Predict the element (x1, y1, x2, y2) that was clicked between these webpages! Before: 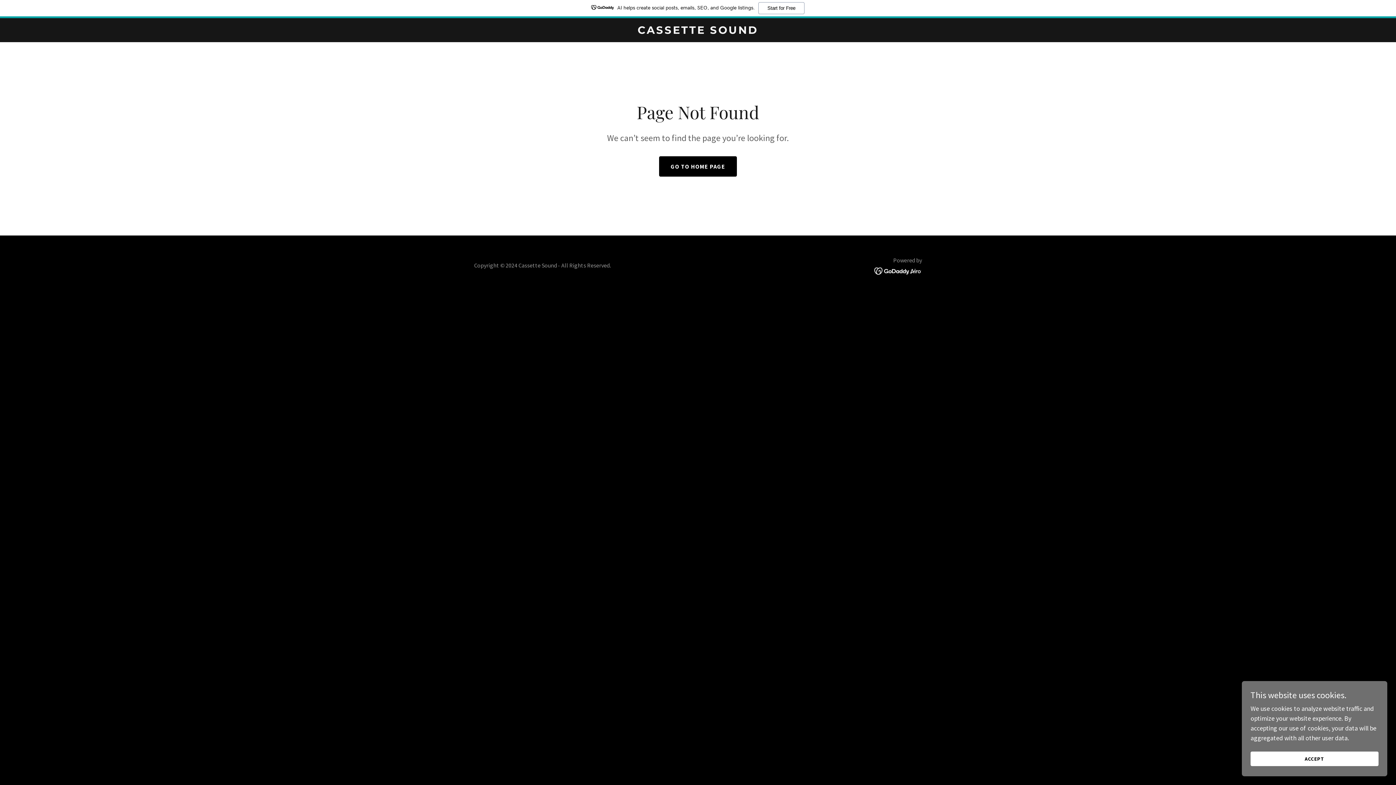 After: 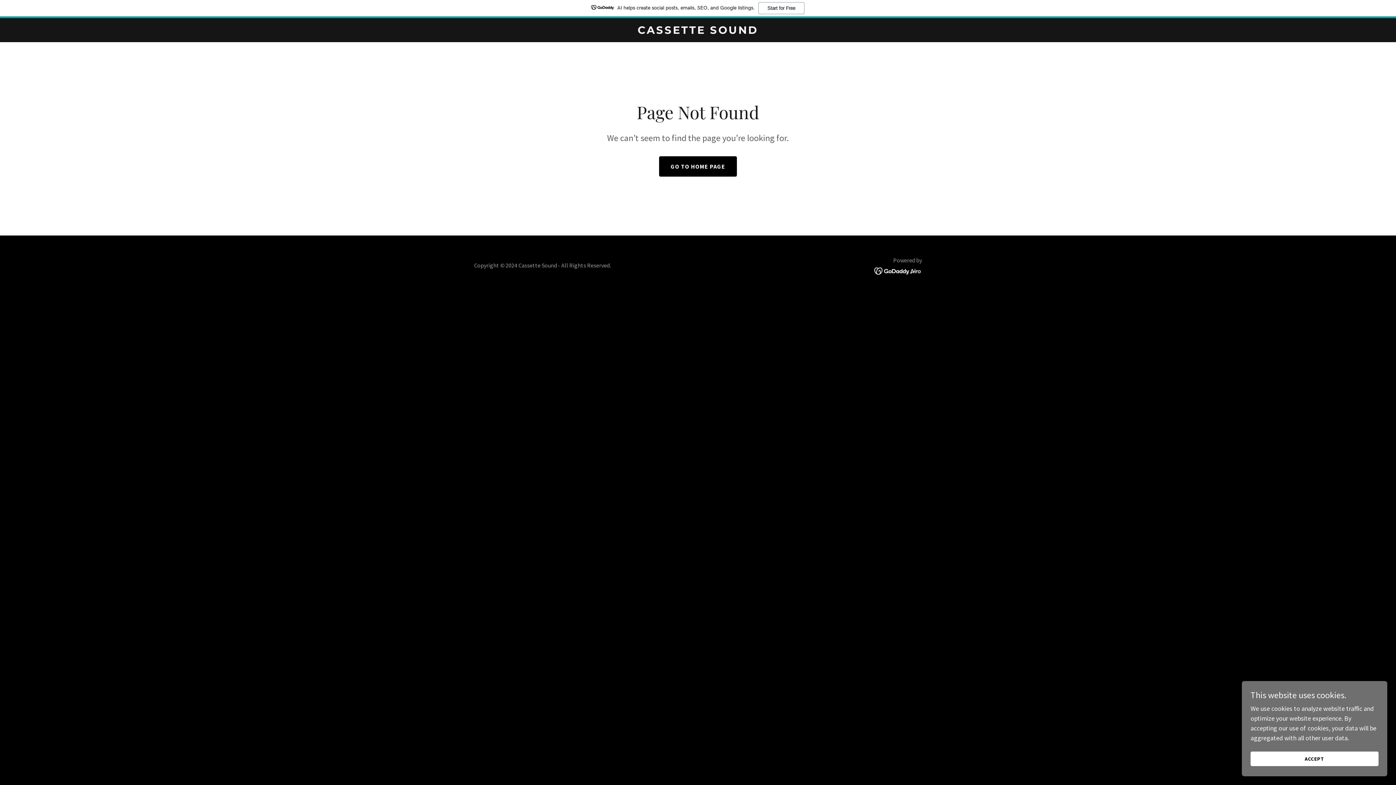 Action: bbox: (874, 266, 922, 274)